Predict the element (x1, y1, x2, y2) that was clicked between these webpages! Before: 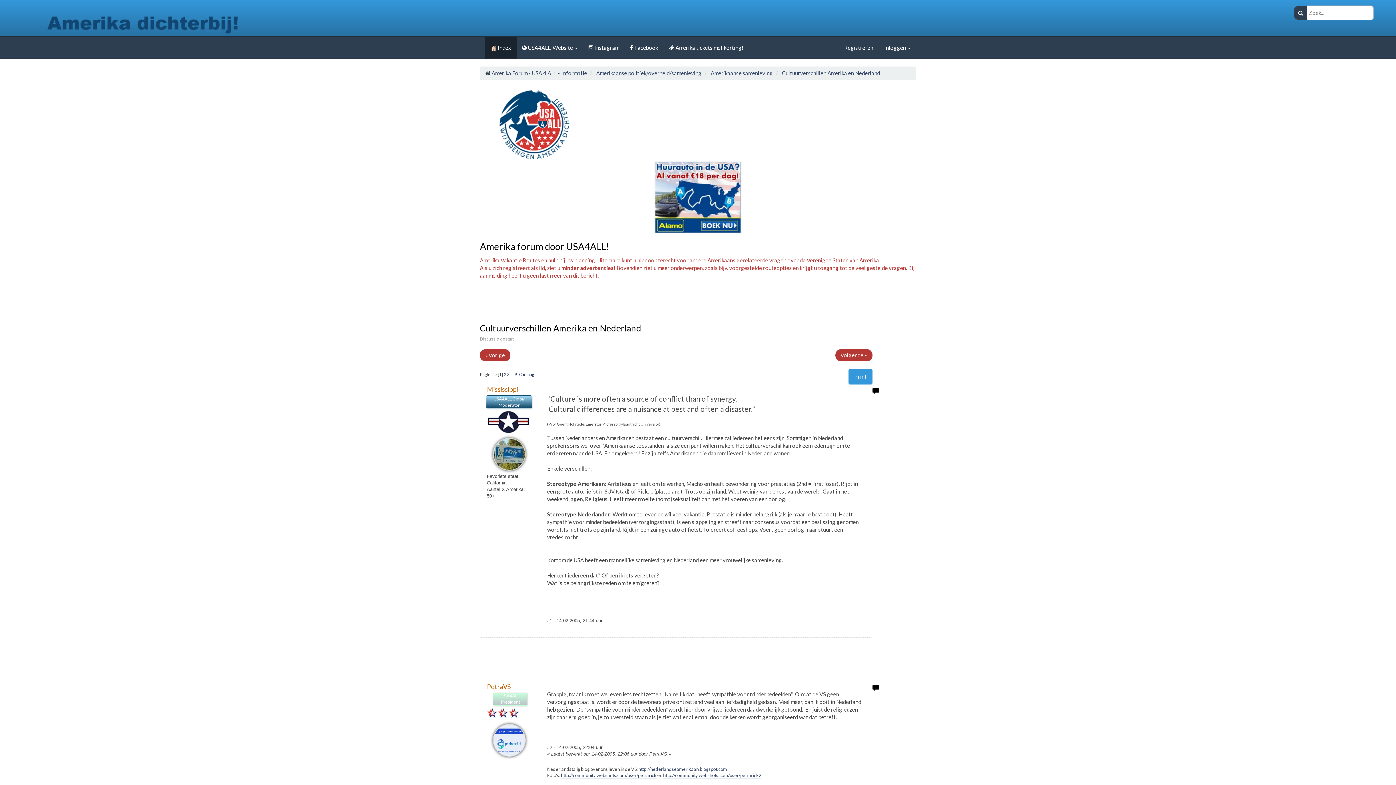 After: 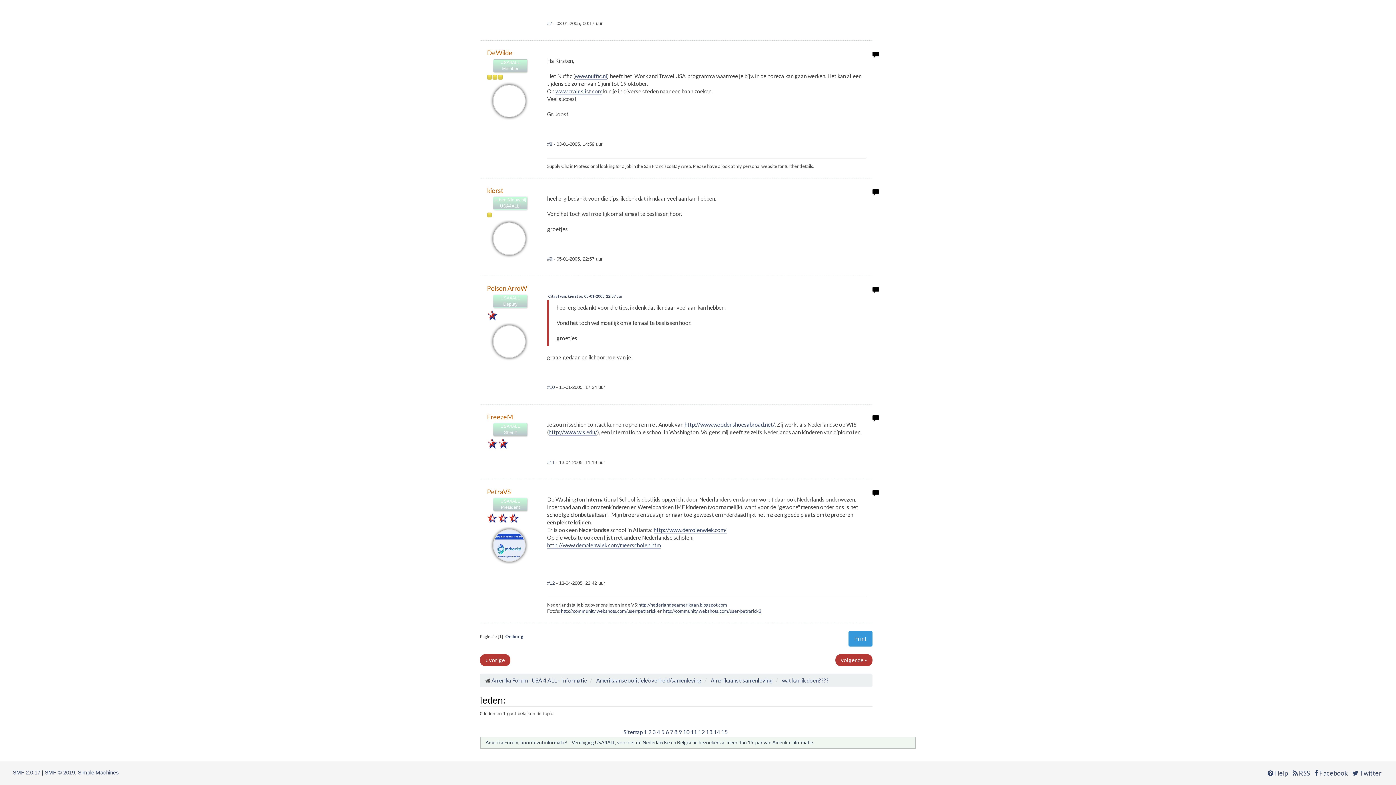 Action: label: volgende » bbox: (835, 349, 872, 361)